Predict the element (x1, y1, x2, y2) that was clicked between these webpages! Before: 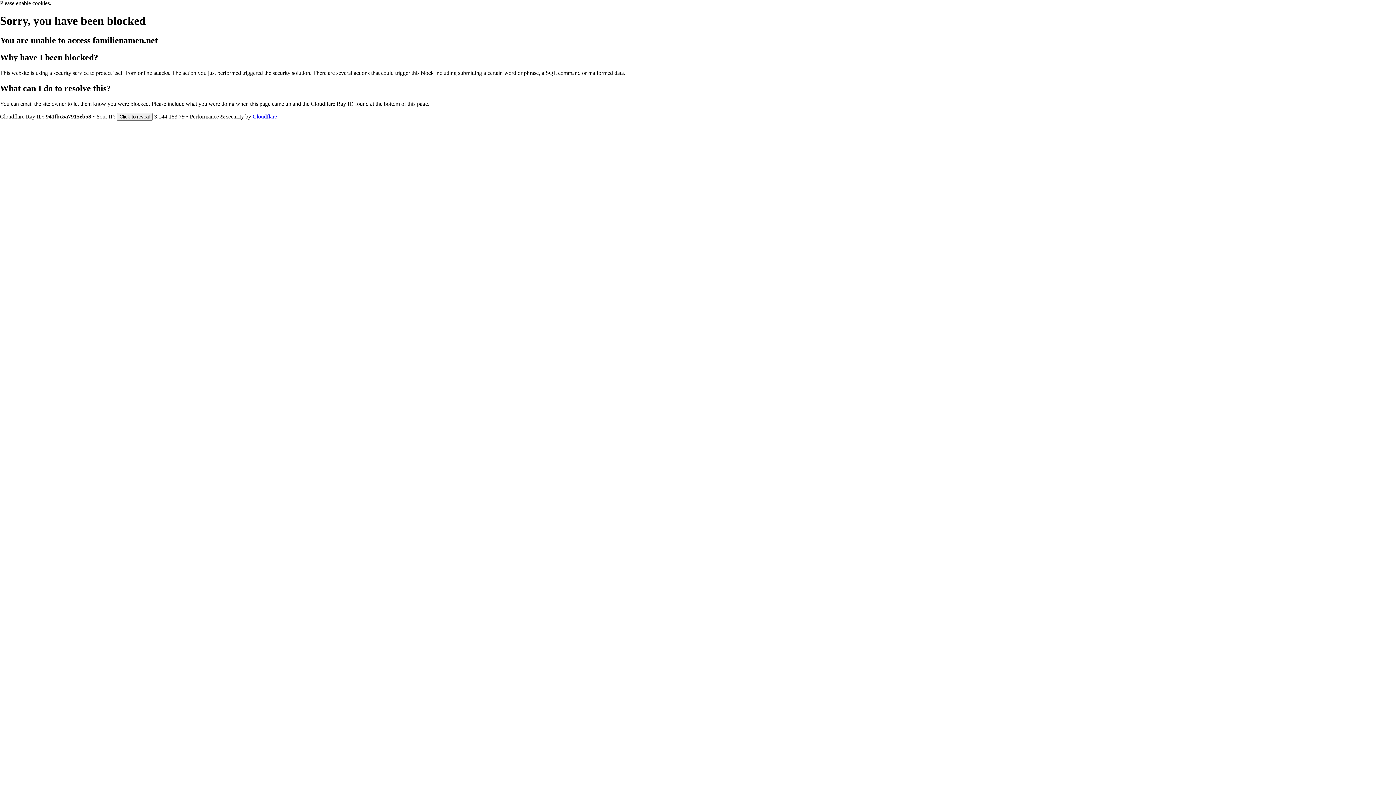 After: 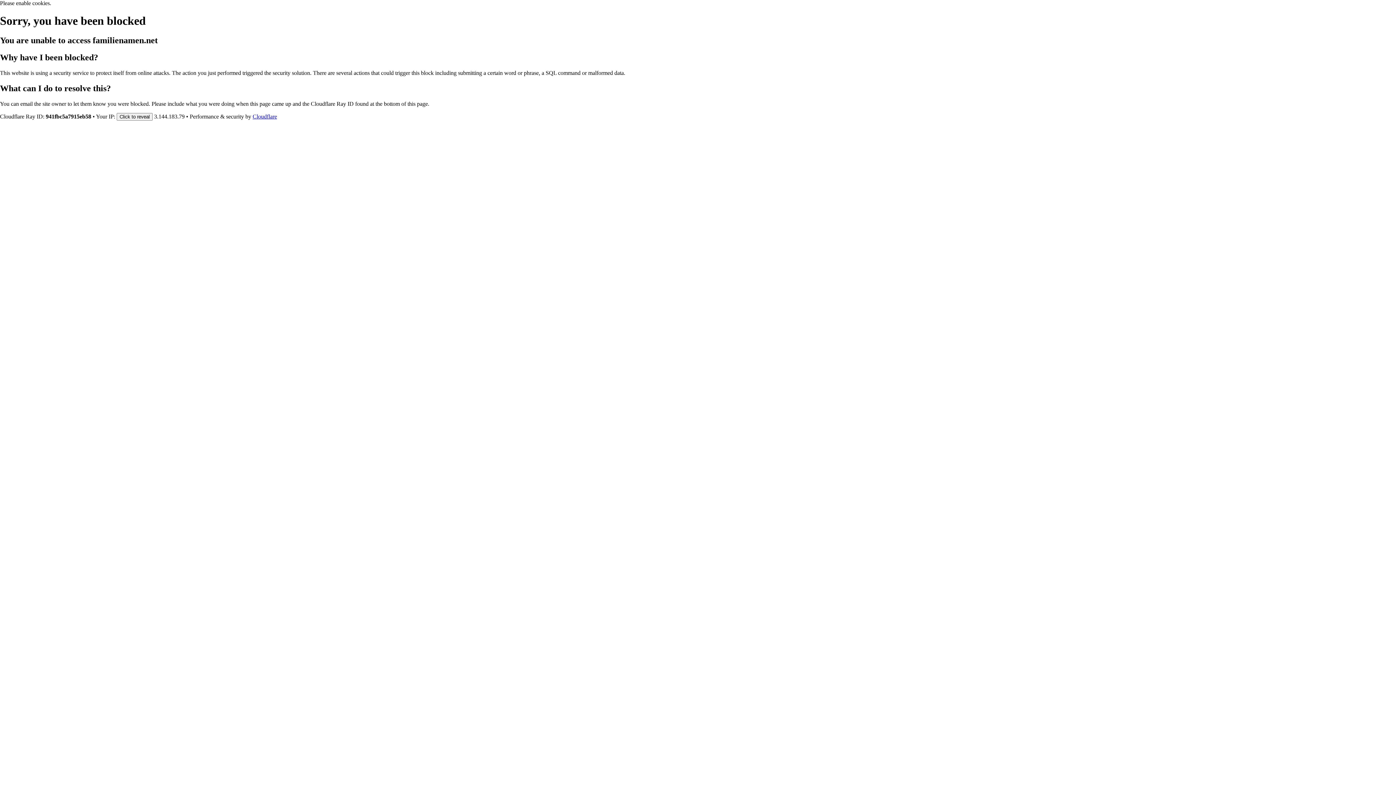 Action: bbox: (252, 113, 277, 119) label: Cloudflare